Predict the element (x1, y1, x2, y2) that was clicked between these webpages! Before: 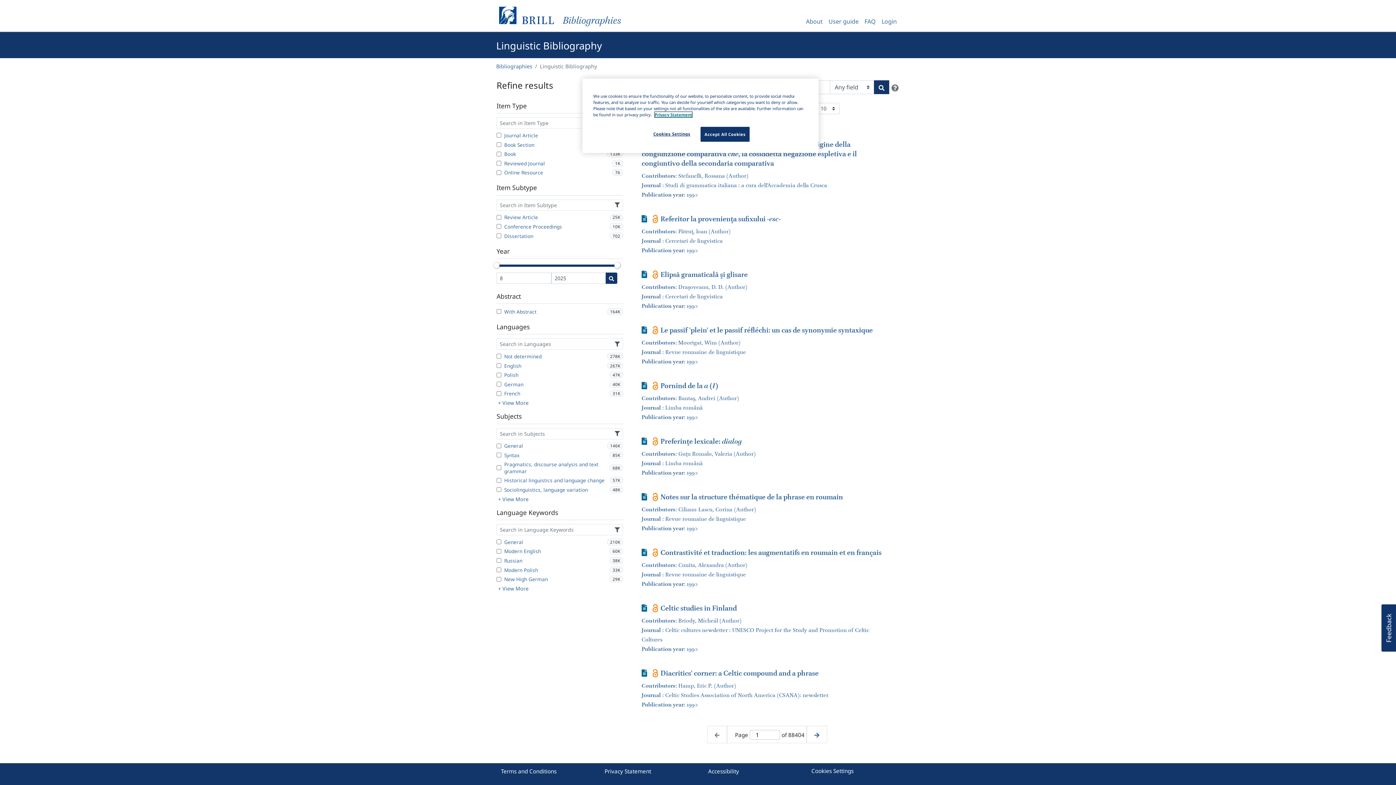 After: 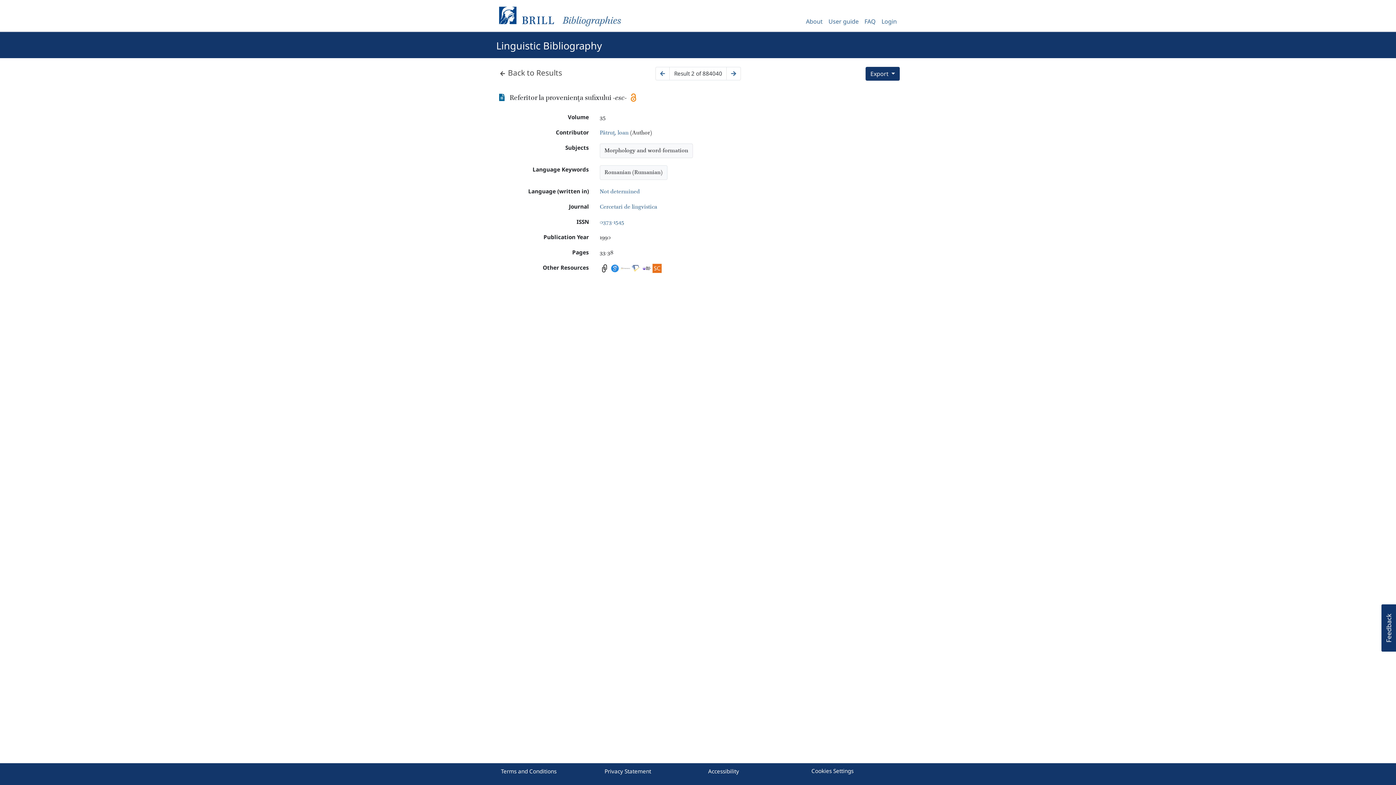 Action: label: Journal Article
Referitor la provenienţa sufixului -esc-
Contributors: Pătruţ, loan (Author)
Journal : Cercetari de lingvistica
Publication year: 1990 bbox: (641, 214, 786, 255)